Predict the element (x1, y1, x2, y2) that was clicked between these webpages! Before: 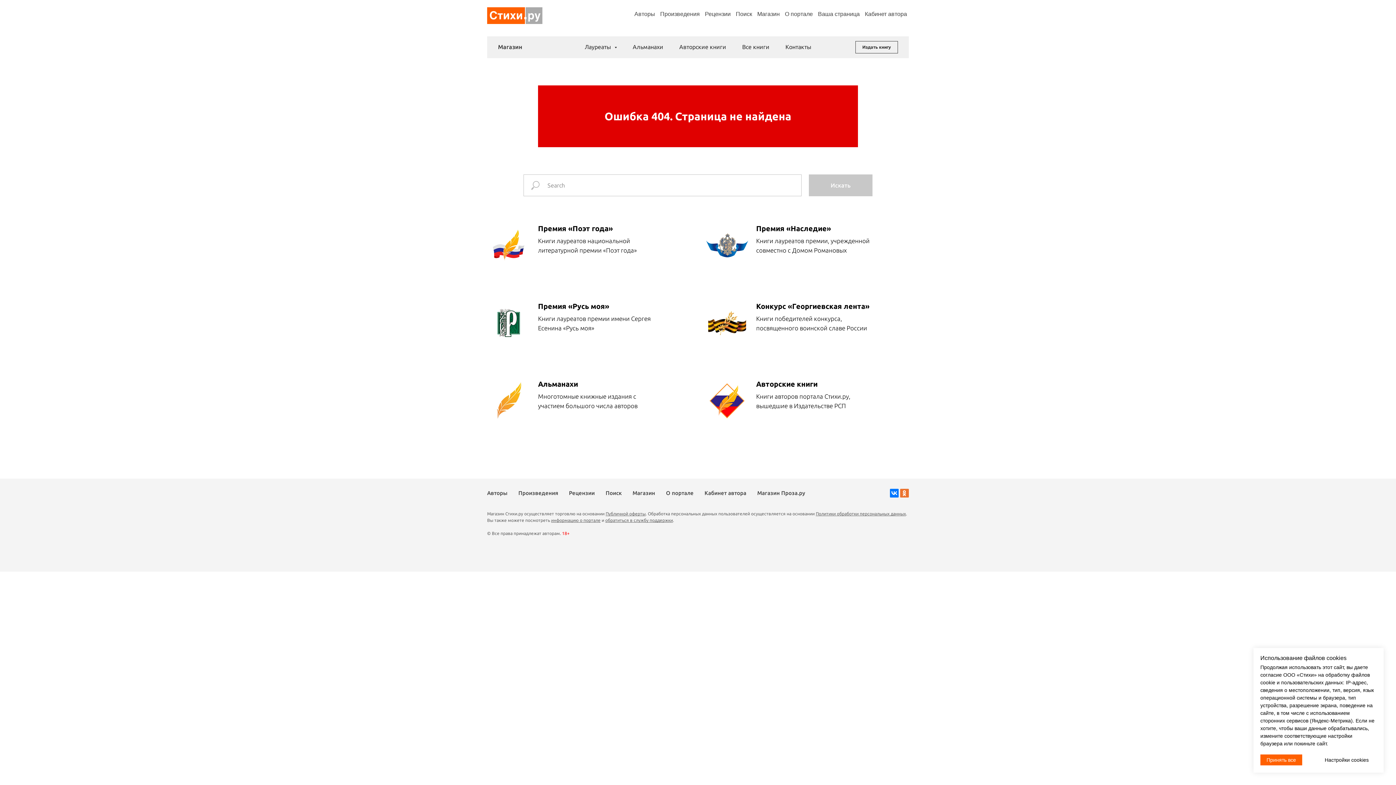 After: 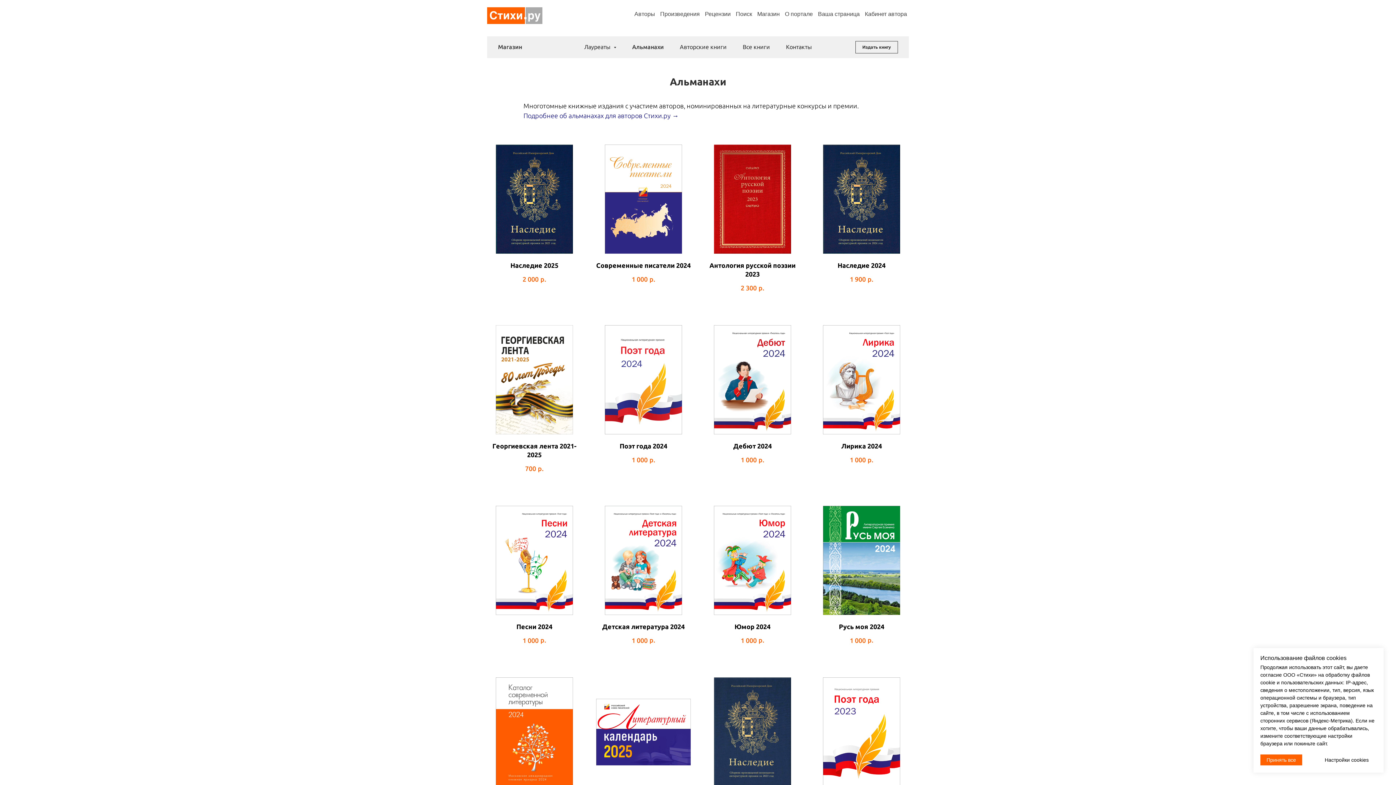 Action: label: Альманахи bbox: (632, 43, 663, 50)